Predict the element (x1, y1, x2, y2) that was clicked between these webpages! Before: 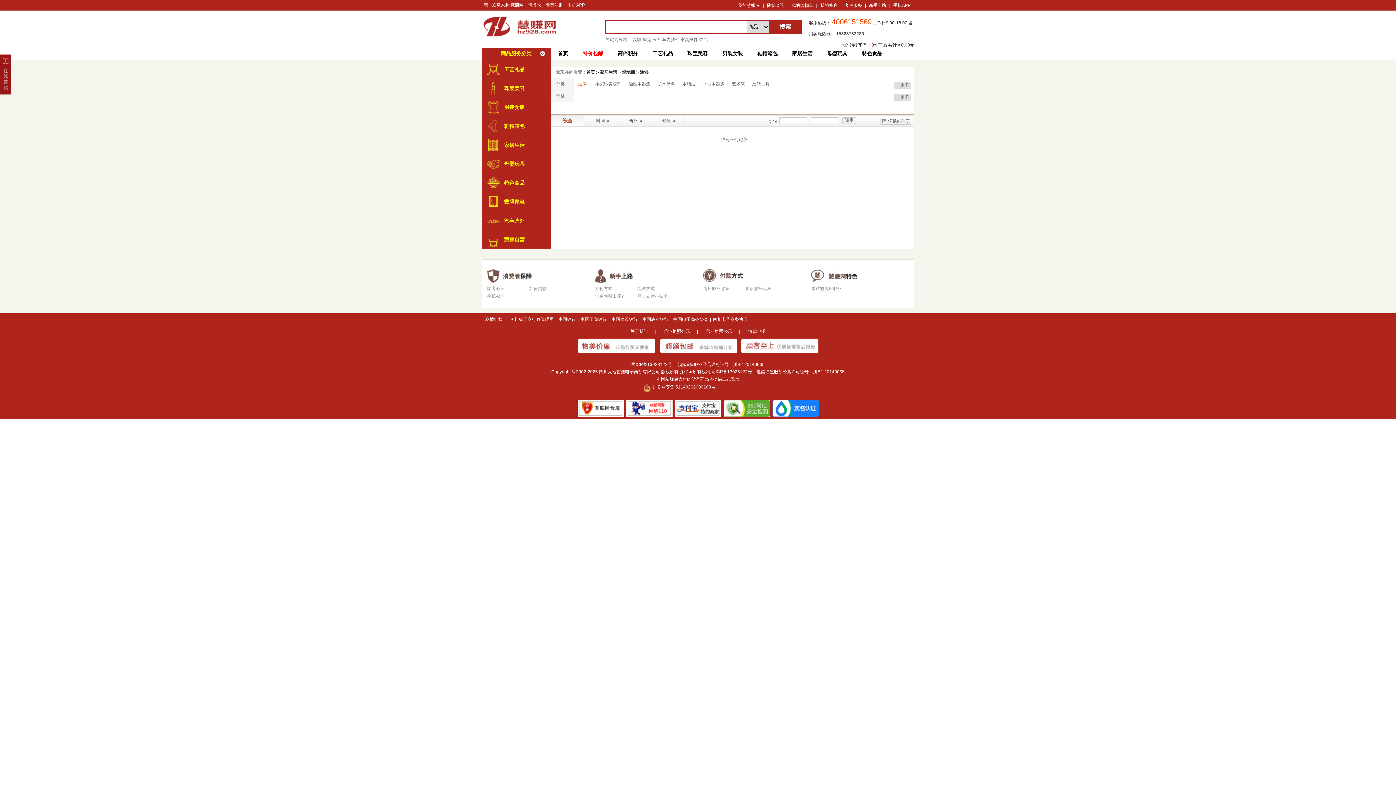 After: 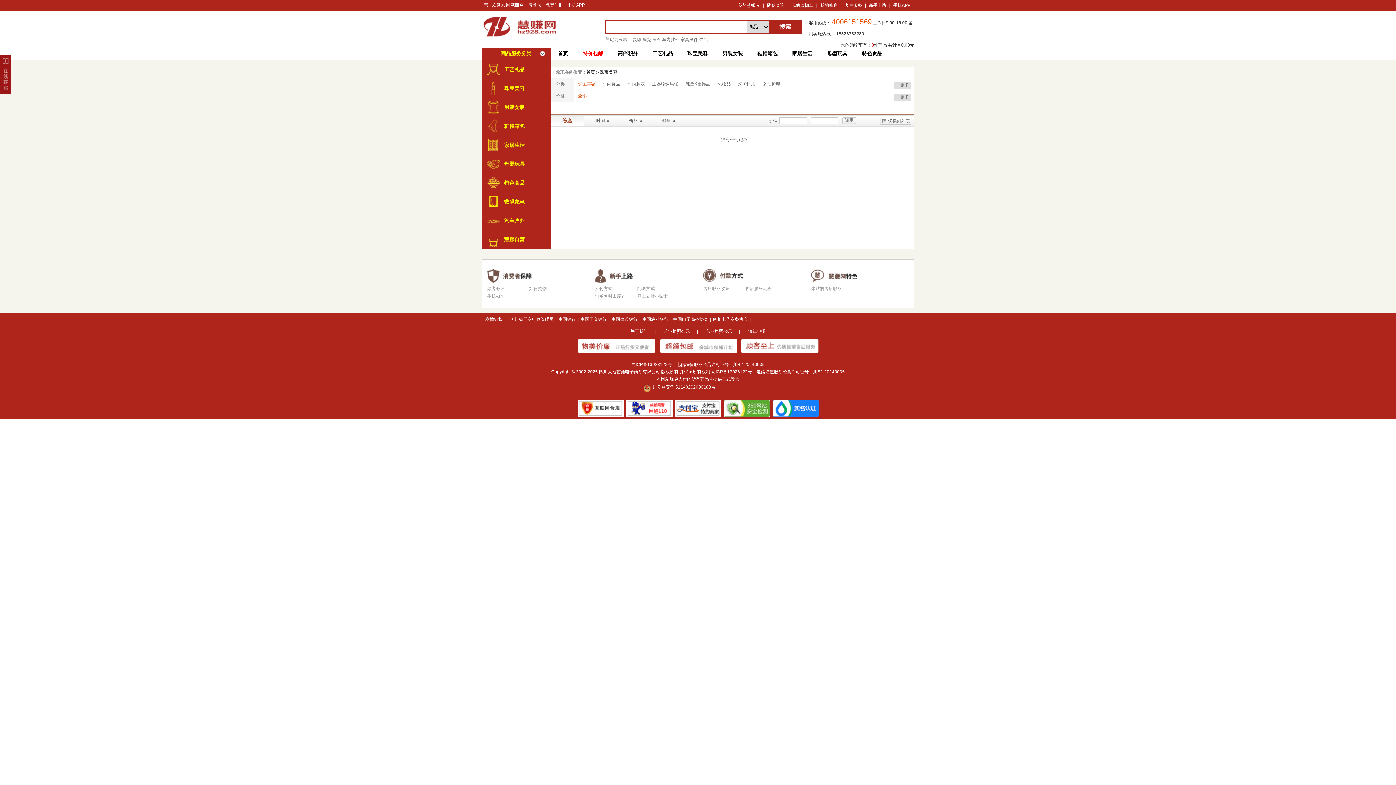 Action: bbox: (687, 50, 708, 56) label: 珠宝美容